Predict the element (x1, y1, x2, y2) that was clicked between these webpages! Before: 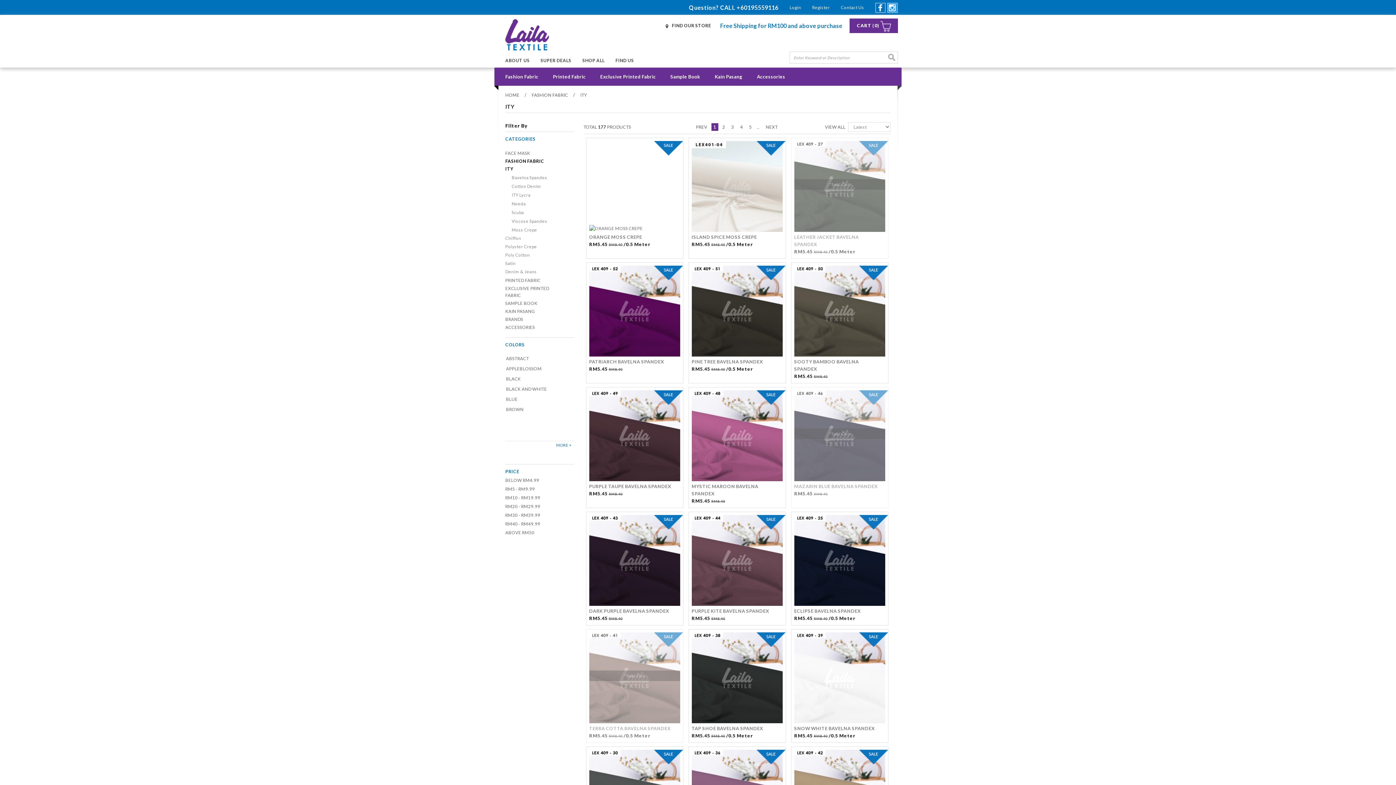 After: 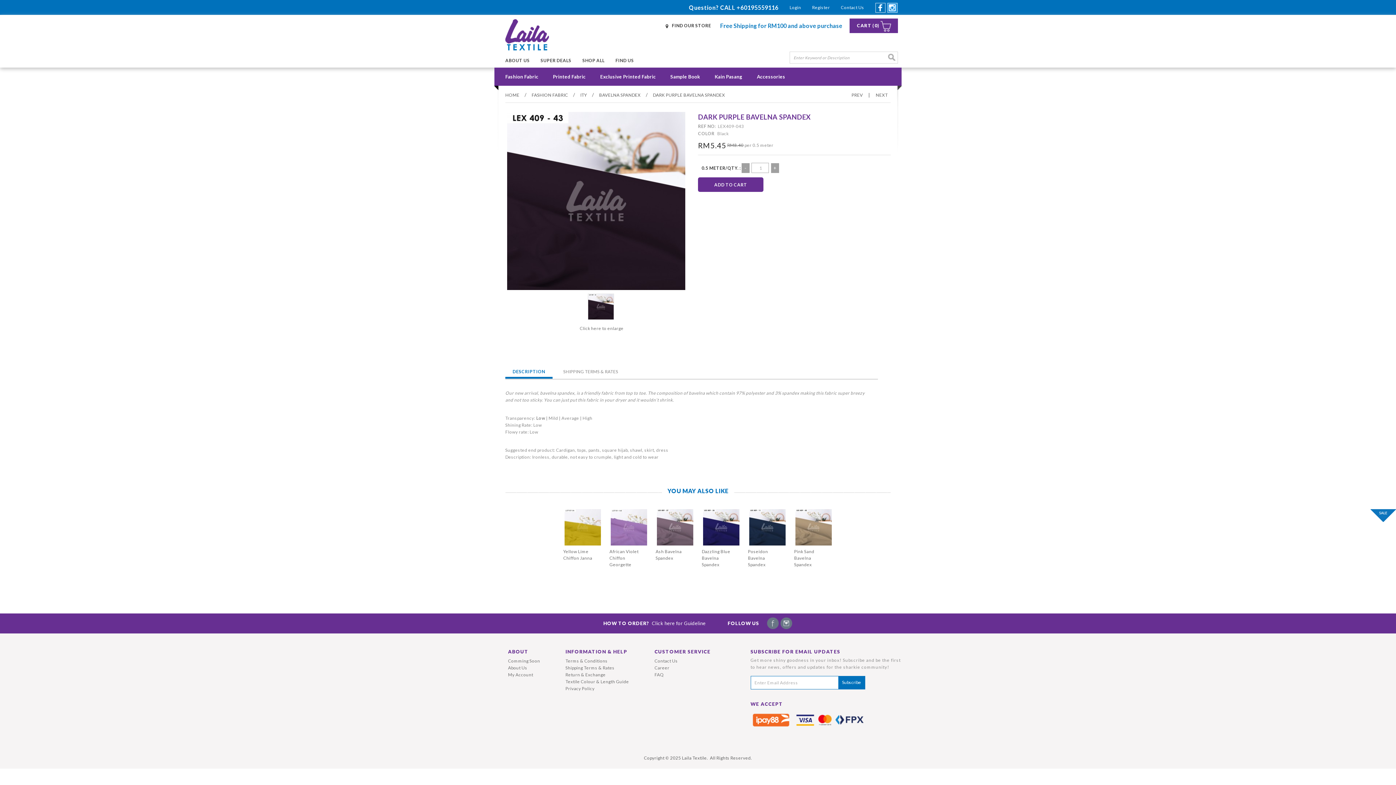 Action: bbox: (589, 601, 680, 607)